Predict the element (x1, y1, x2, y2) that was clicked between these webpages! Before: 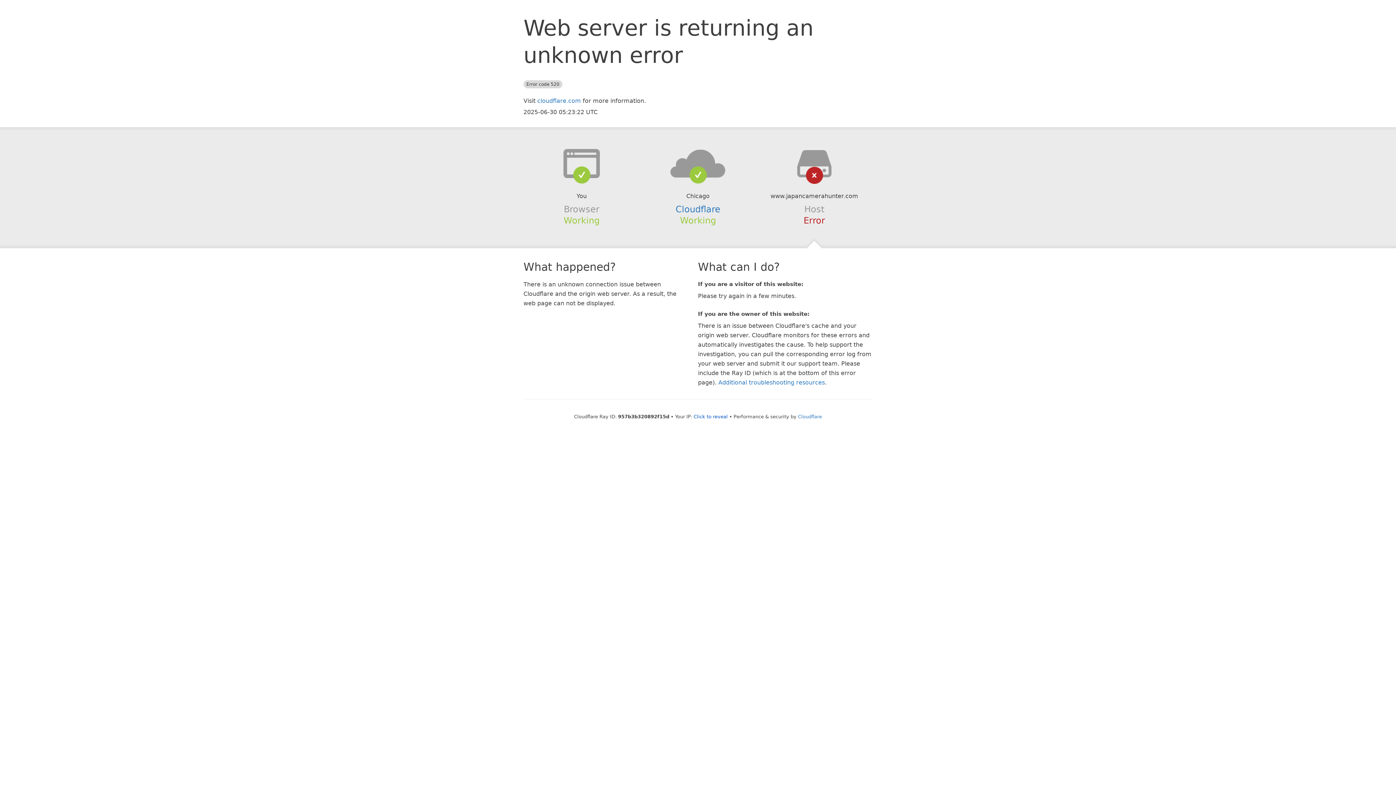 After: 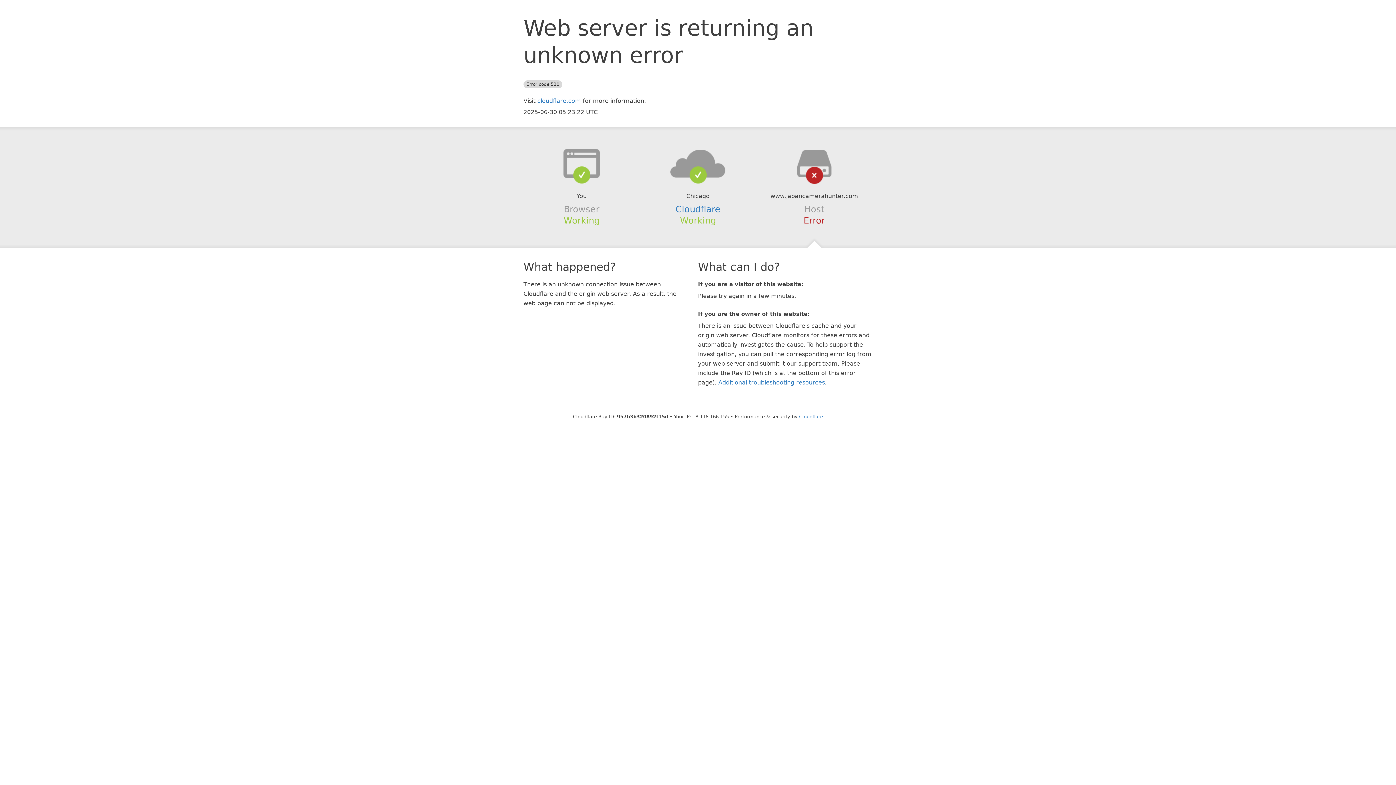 Action: label: Click to reveal bbox: (693, 414, 728, 419)